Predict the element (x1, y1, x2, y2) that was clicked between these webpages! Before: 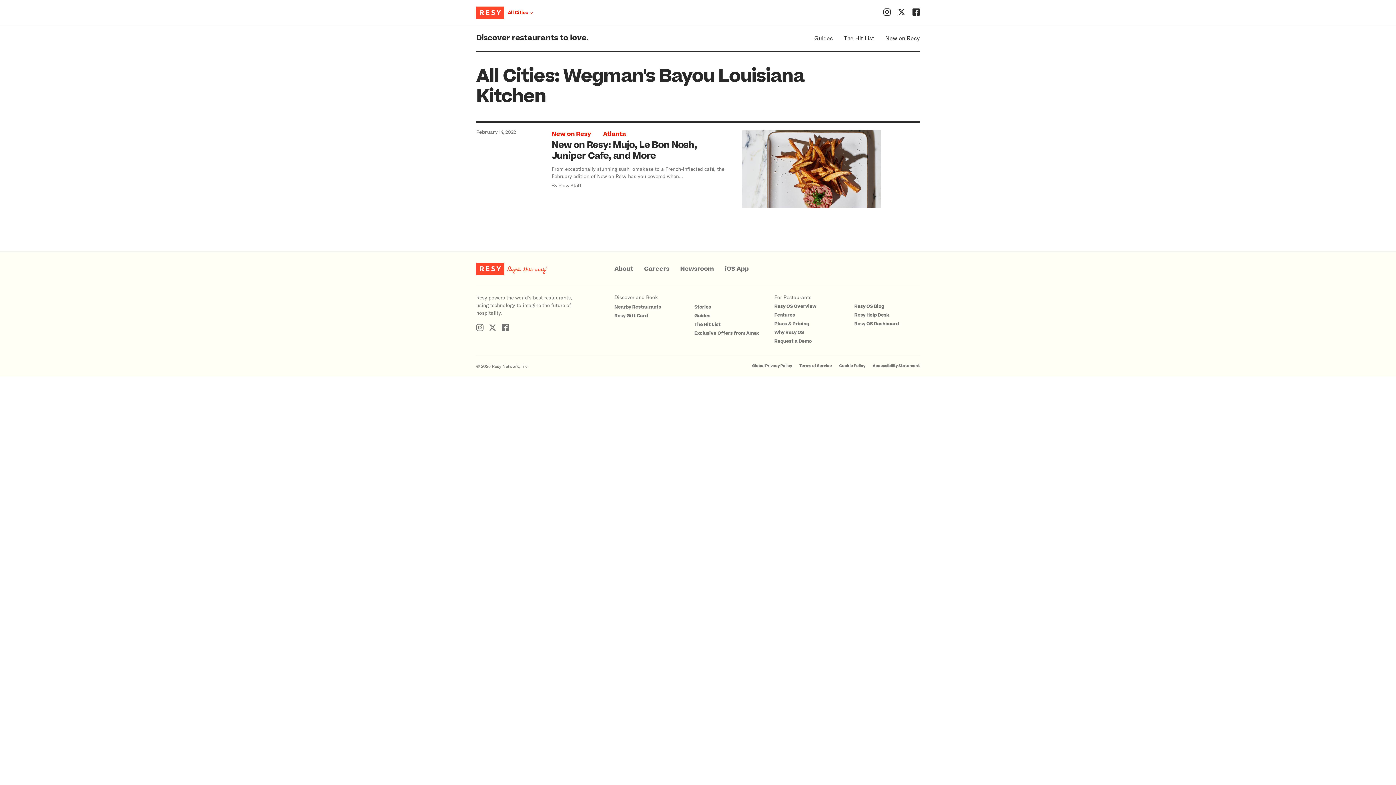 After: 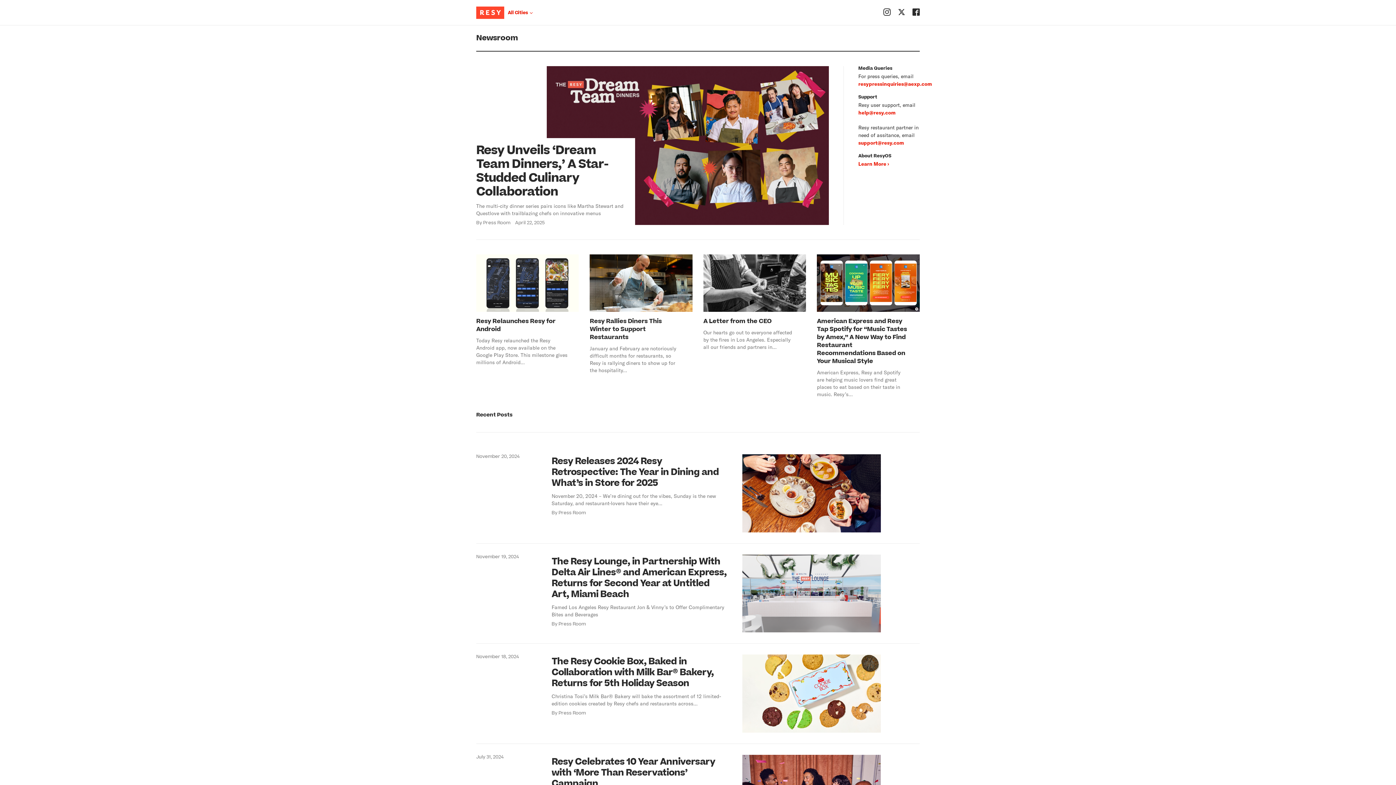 Action: label: Newsroom bbox: (680, 264, 714, 273)